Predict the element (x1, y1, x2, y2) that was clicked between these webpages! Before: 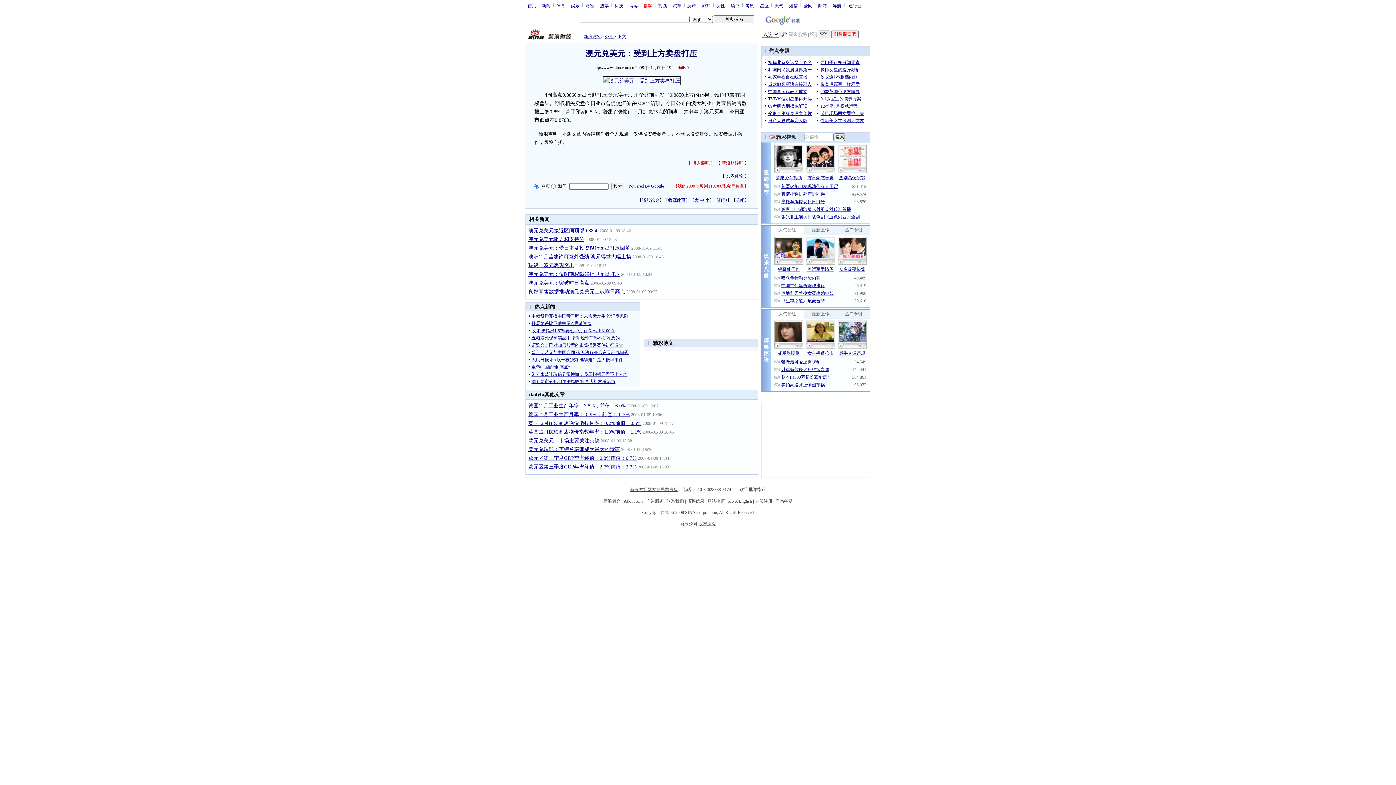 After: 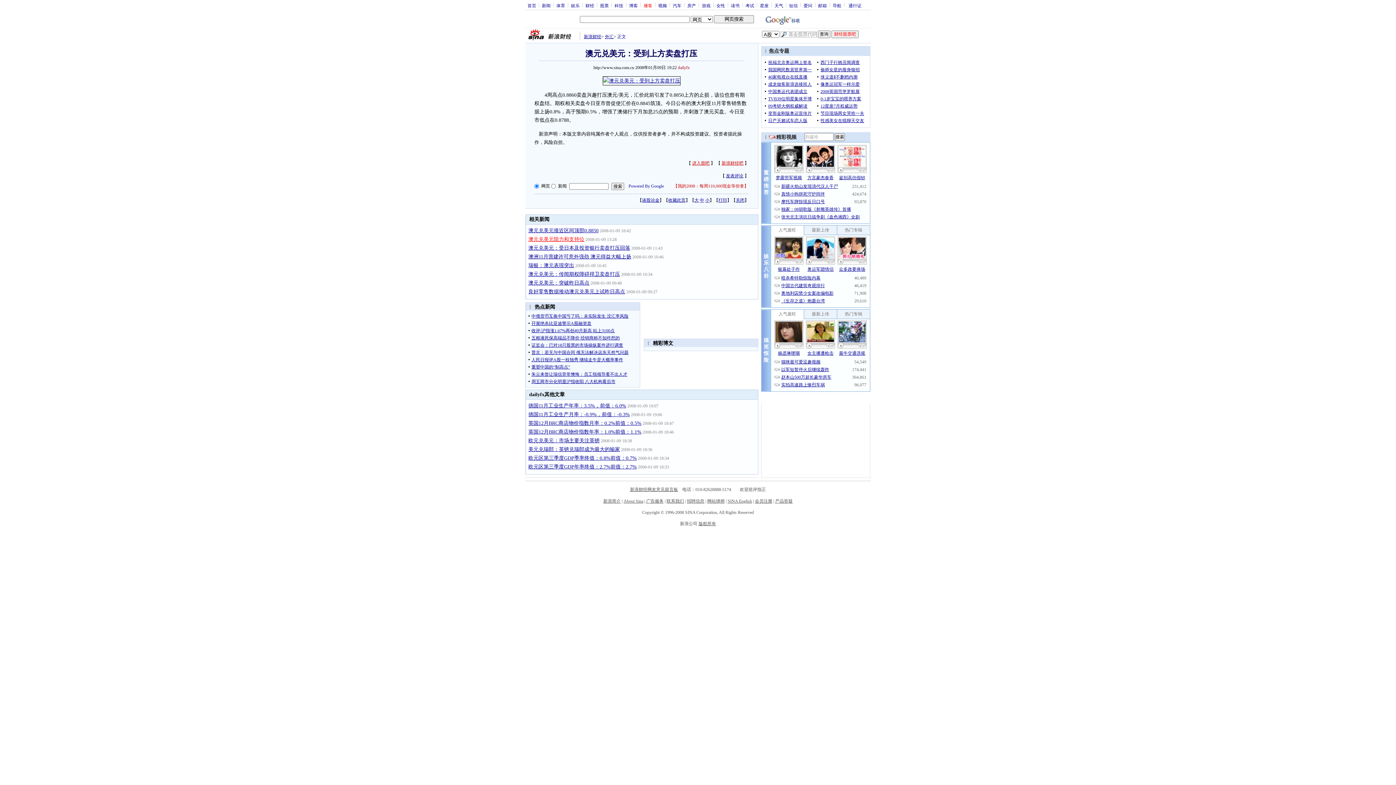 Action: bbox: (528, 236, 584, 242) label: 澳元兑美元阻力和支持位